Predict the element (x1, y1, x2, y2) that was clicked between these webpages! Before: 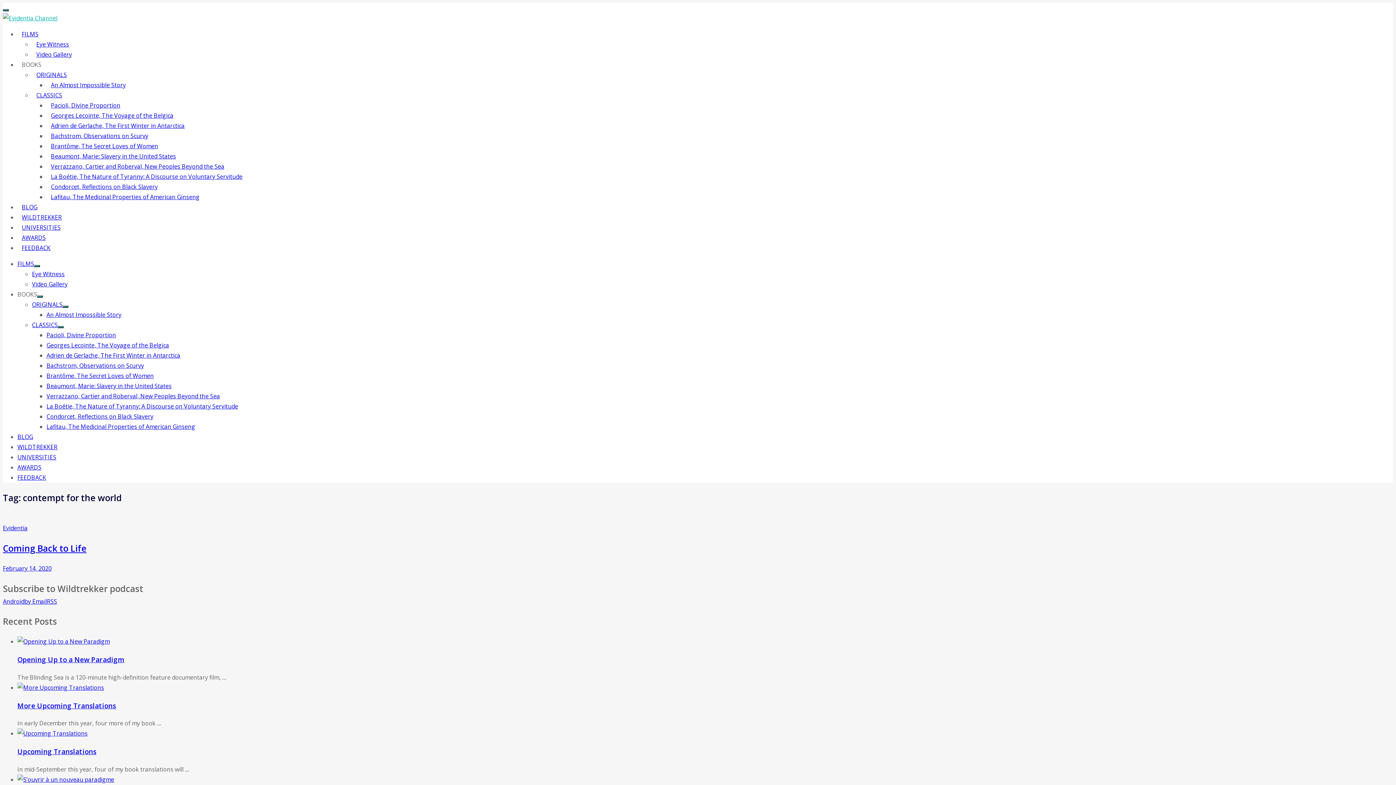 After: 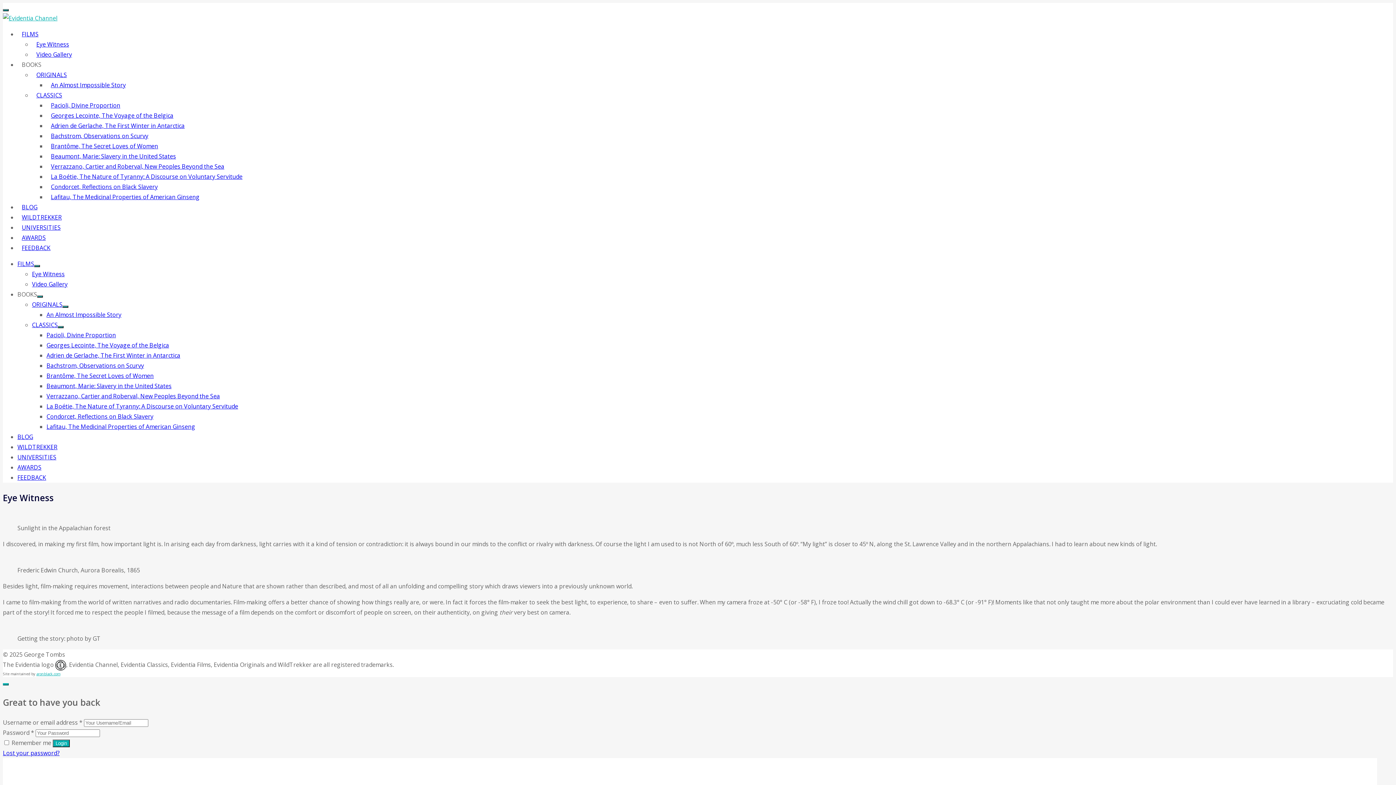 Action: label: Eye Witness bbox: (32, 36, 73, 52)